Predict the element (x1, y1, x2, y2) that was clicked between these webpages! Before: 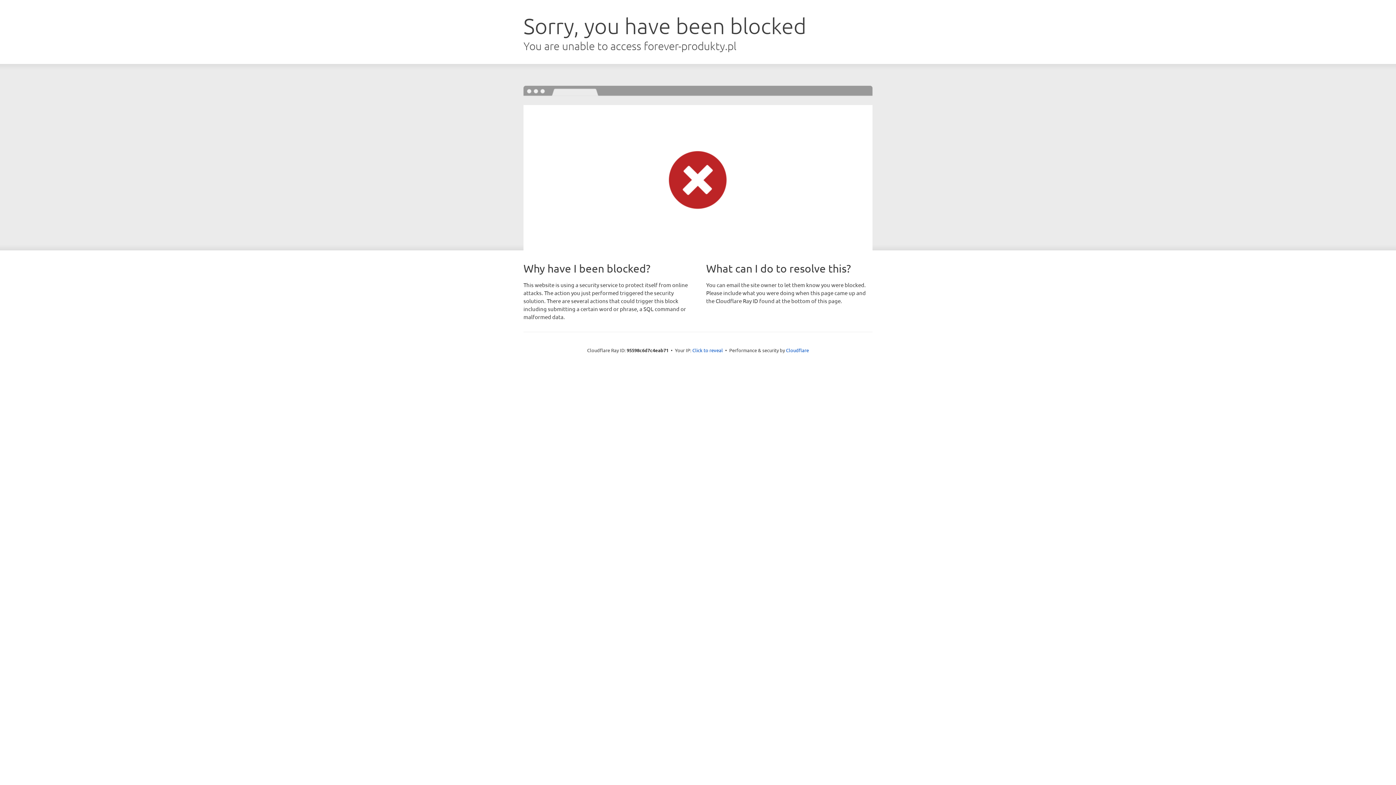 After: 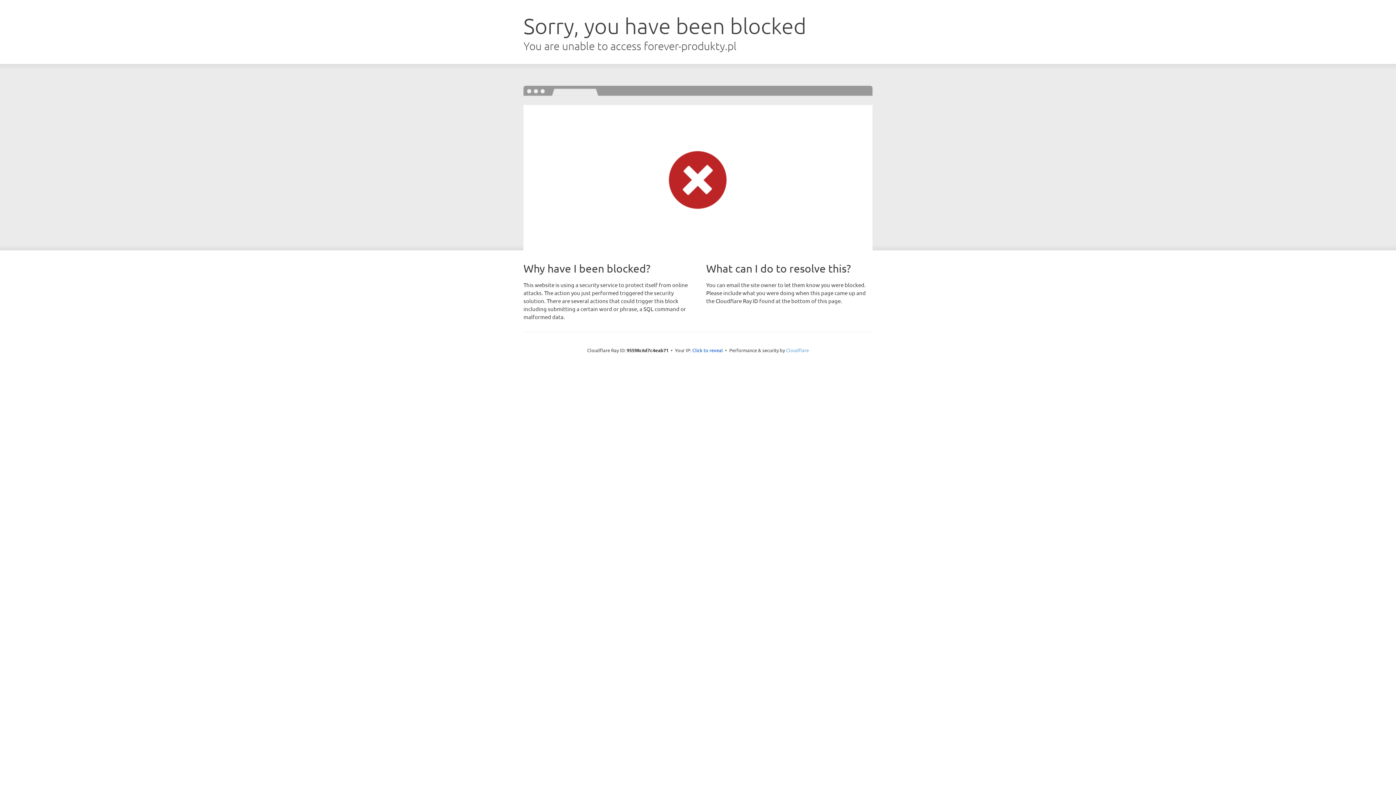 Action: bbox: (786, 347, 809, 353) label: Cloudflare